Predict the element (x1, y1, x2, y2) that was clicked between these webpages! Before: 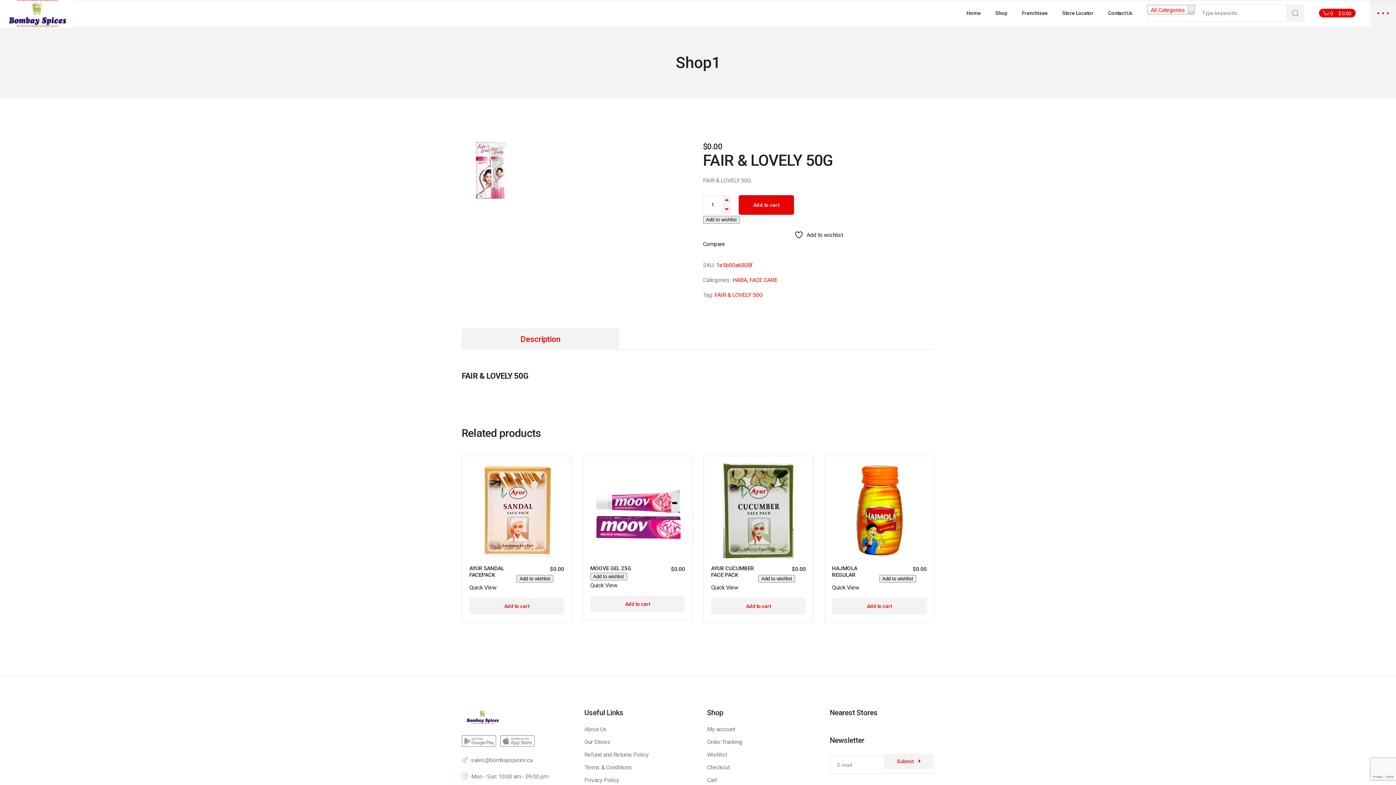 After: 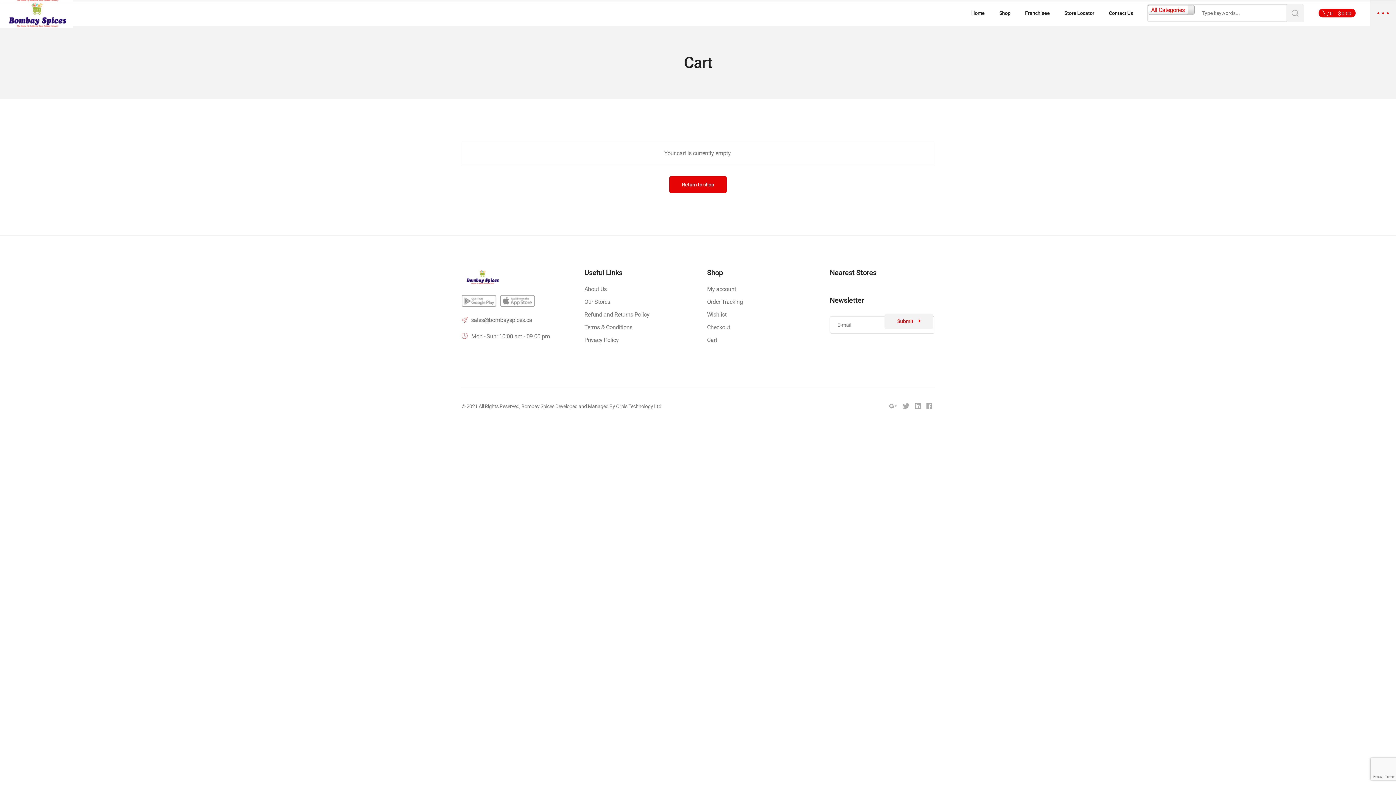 Action: label: Cart bbox: (707, 776, 716, 783)